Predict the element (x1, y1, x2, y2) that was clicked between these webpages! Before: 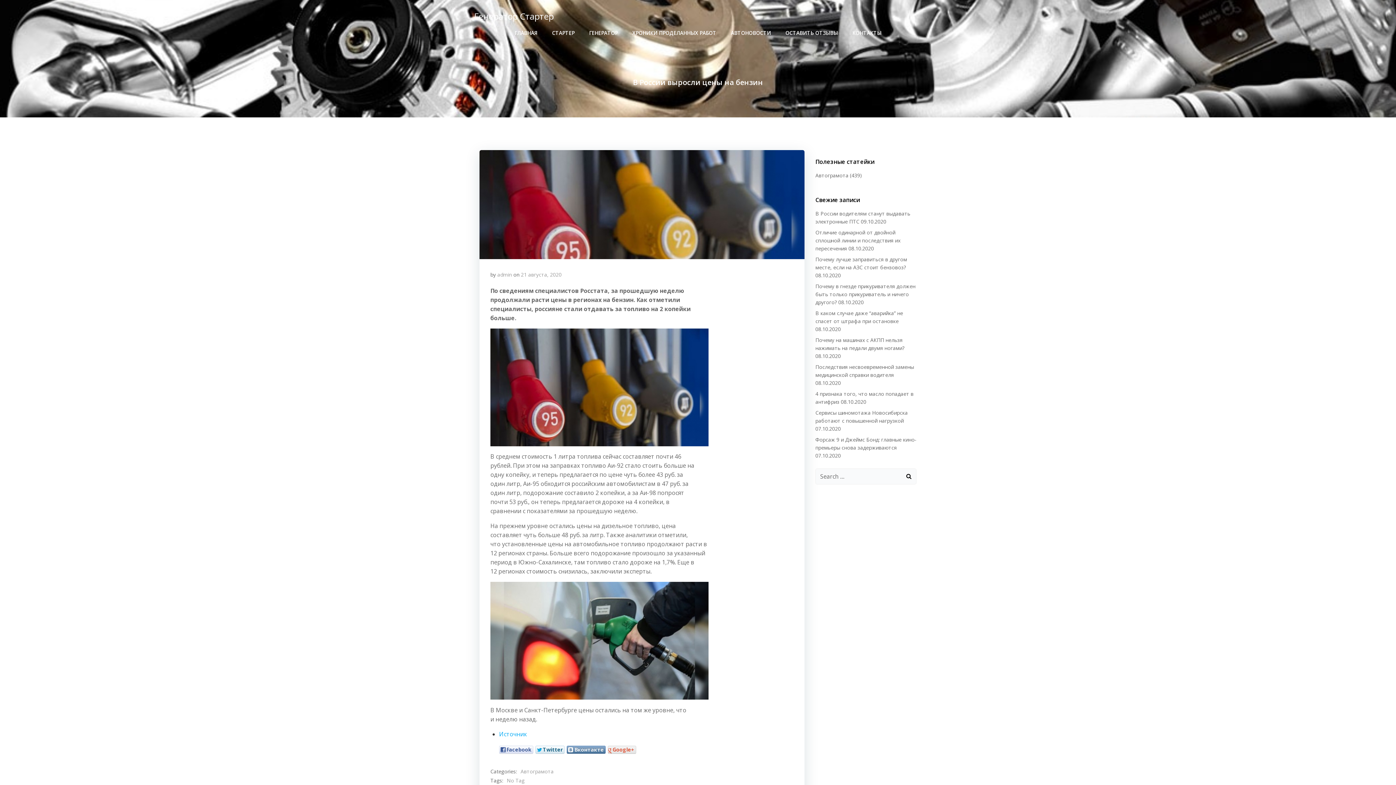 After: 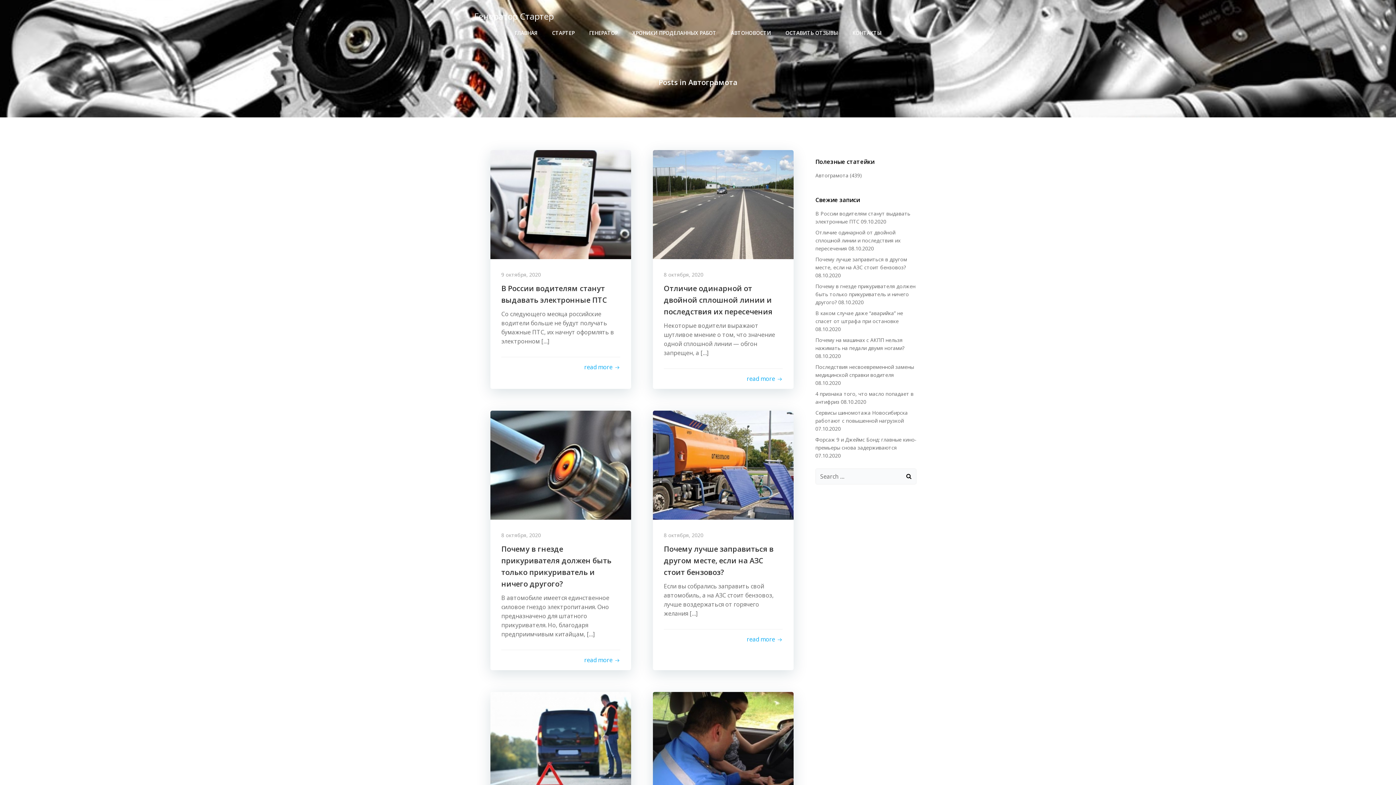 Action: label: Автограмота bbox: (520, 768, 553, 776)